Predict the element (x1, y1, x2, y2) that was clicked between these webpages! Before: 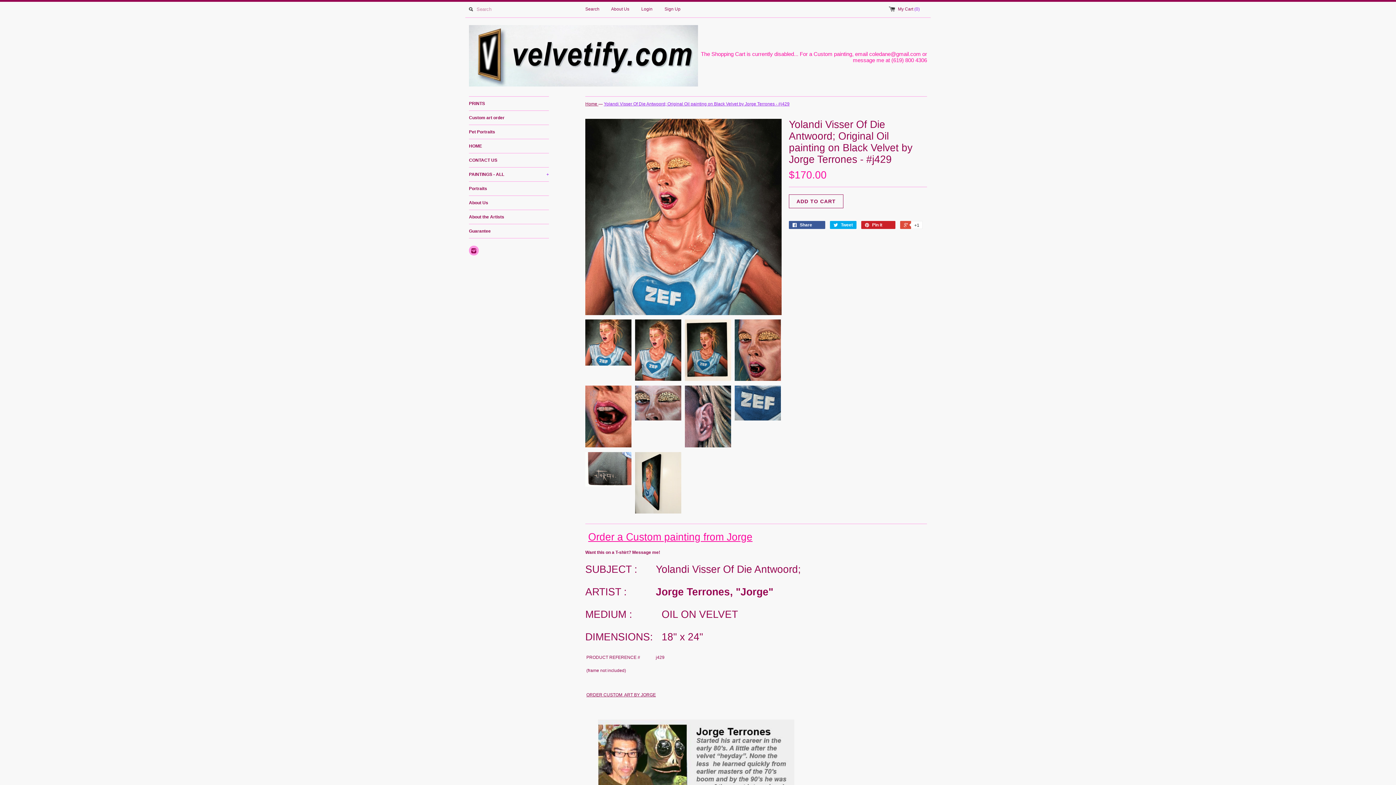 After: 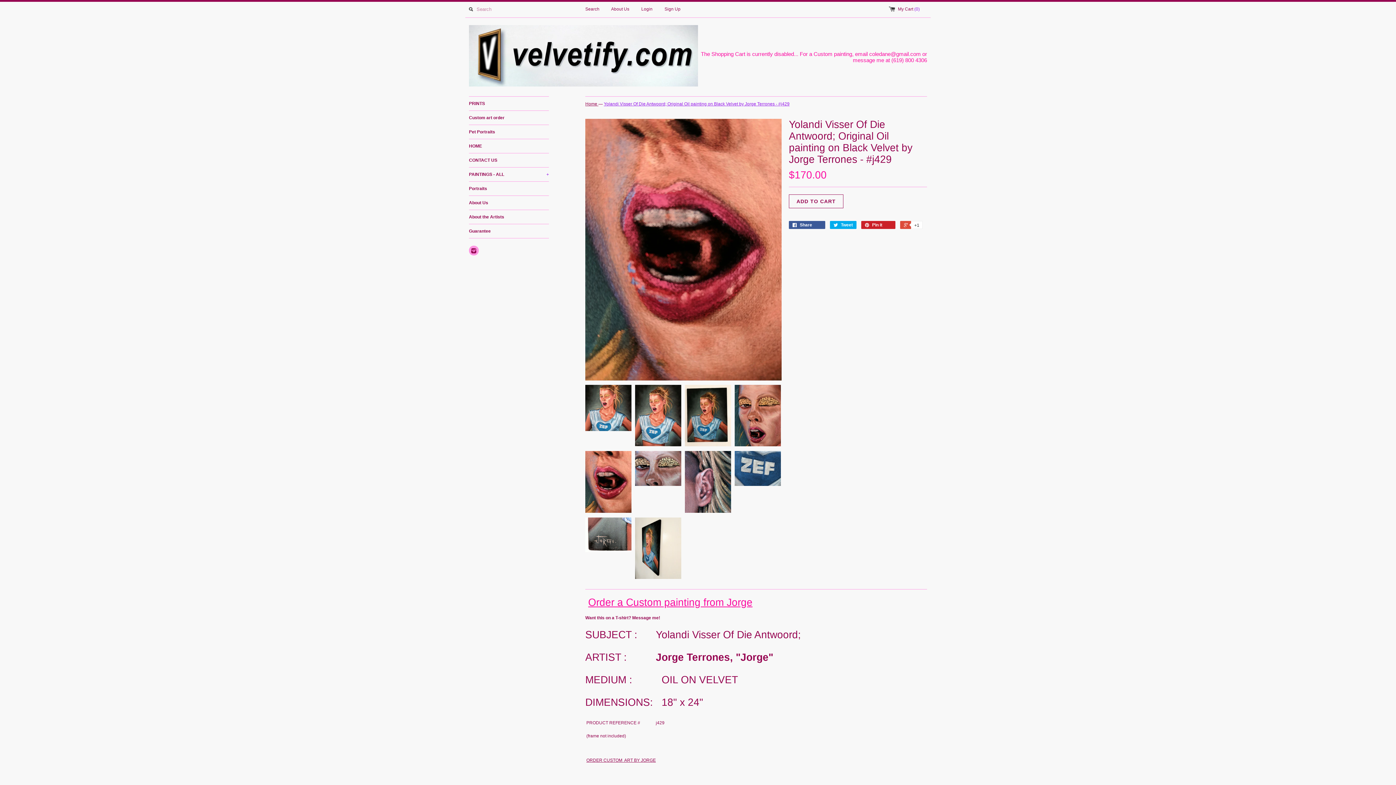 Action: bbox: (585, 385, 631, 450)